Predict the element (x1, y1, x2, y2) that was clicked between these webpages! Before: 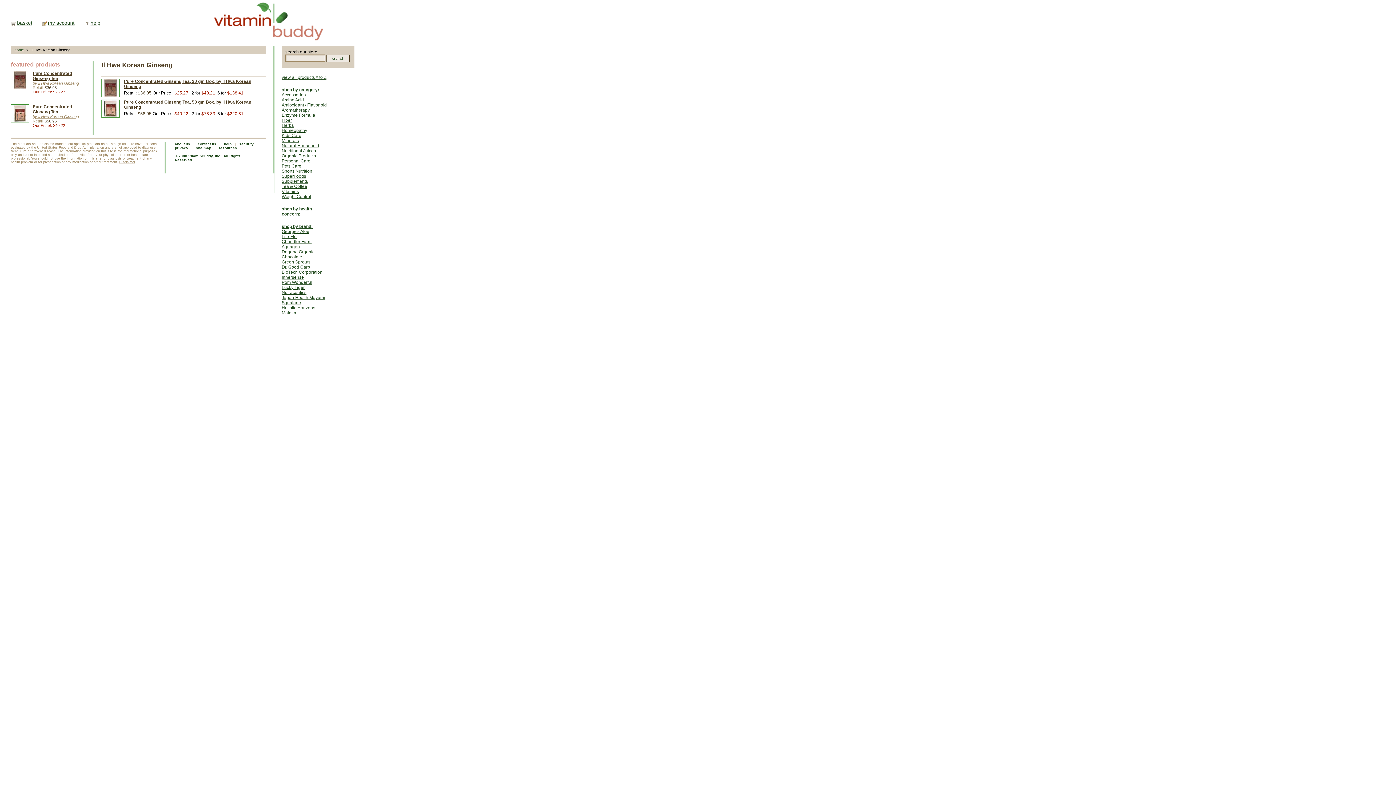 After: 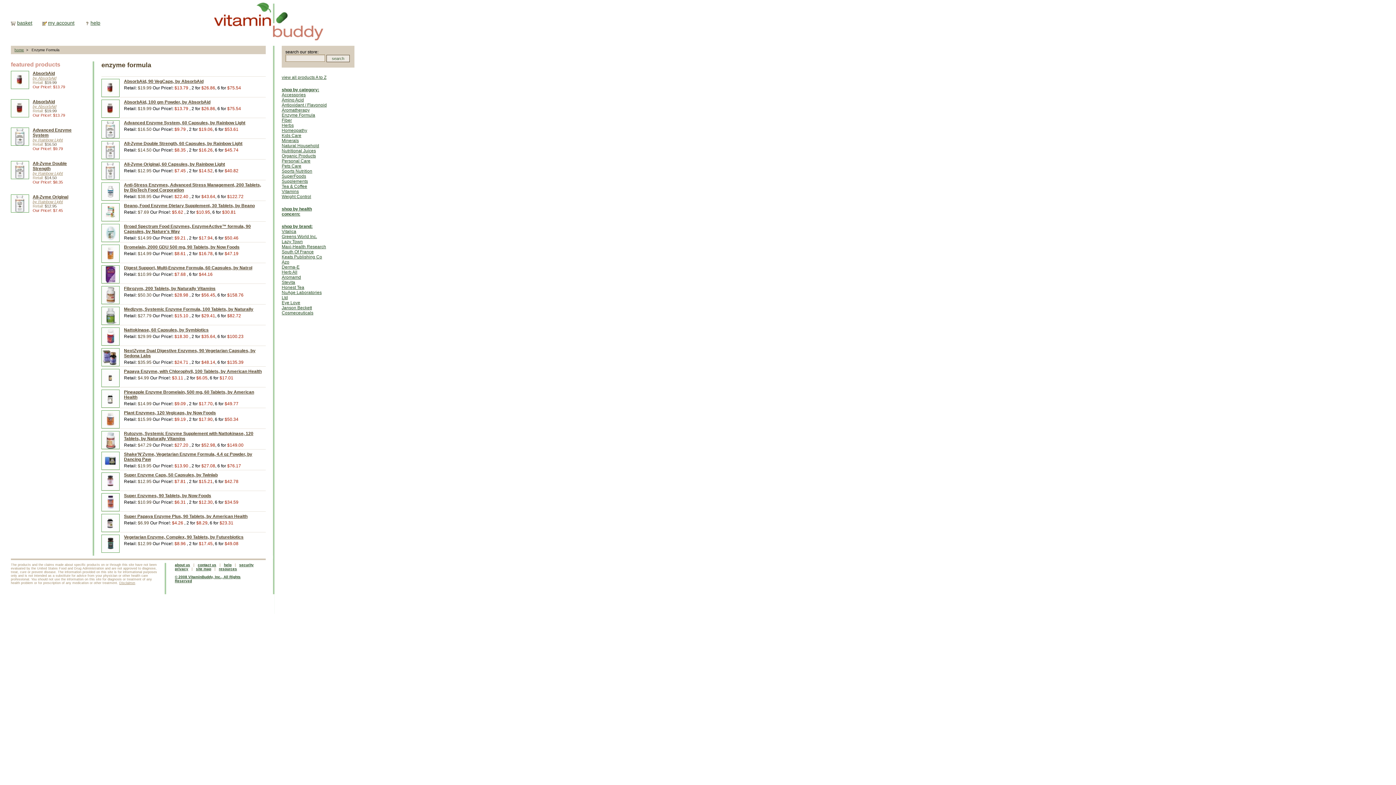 Action: label: Enzyme Formula bbox: (281, 112, 315, 117)